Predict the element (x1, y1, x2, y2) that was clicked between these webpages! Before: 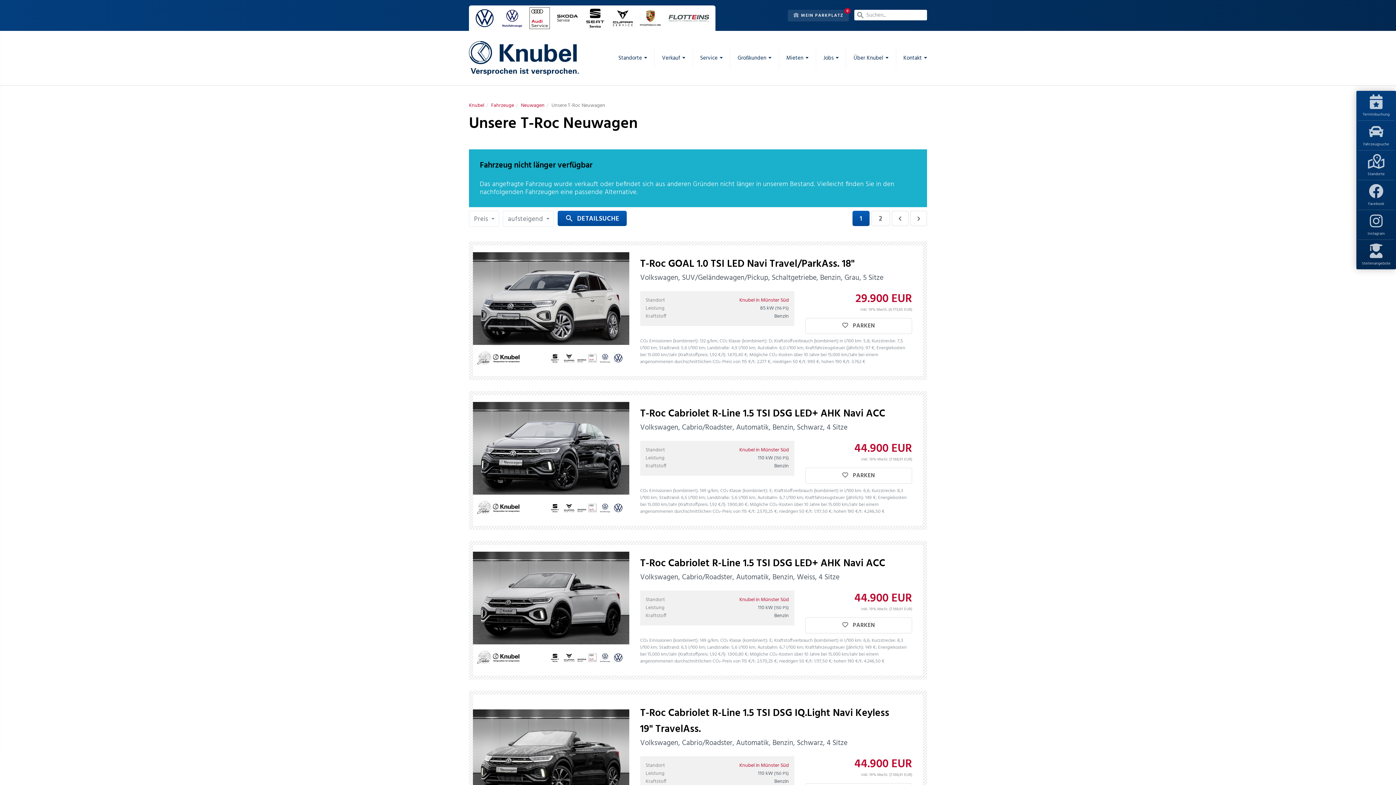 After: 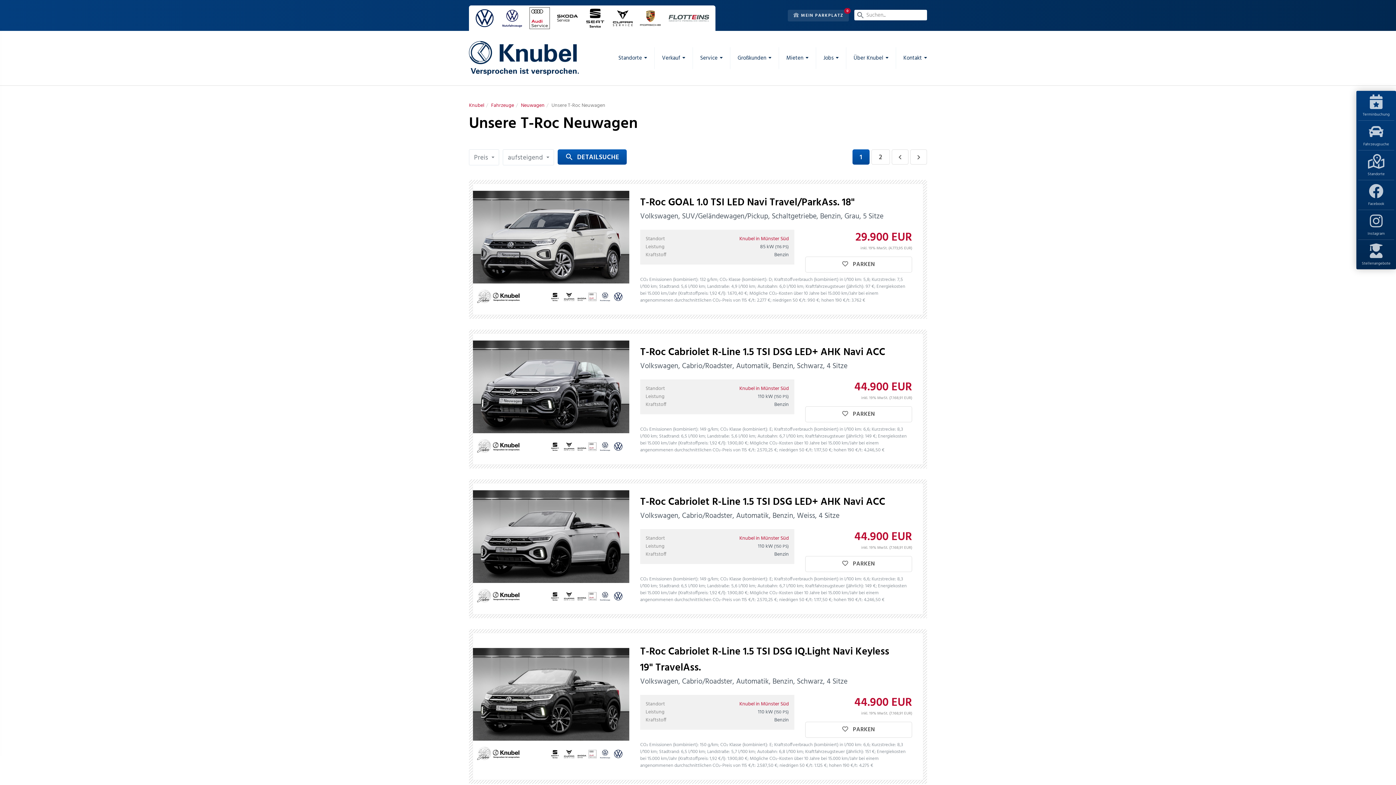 Action: bbox: (852, 210, 869, 226) label: 1